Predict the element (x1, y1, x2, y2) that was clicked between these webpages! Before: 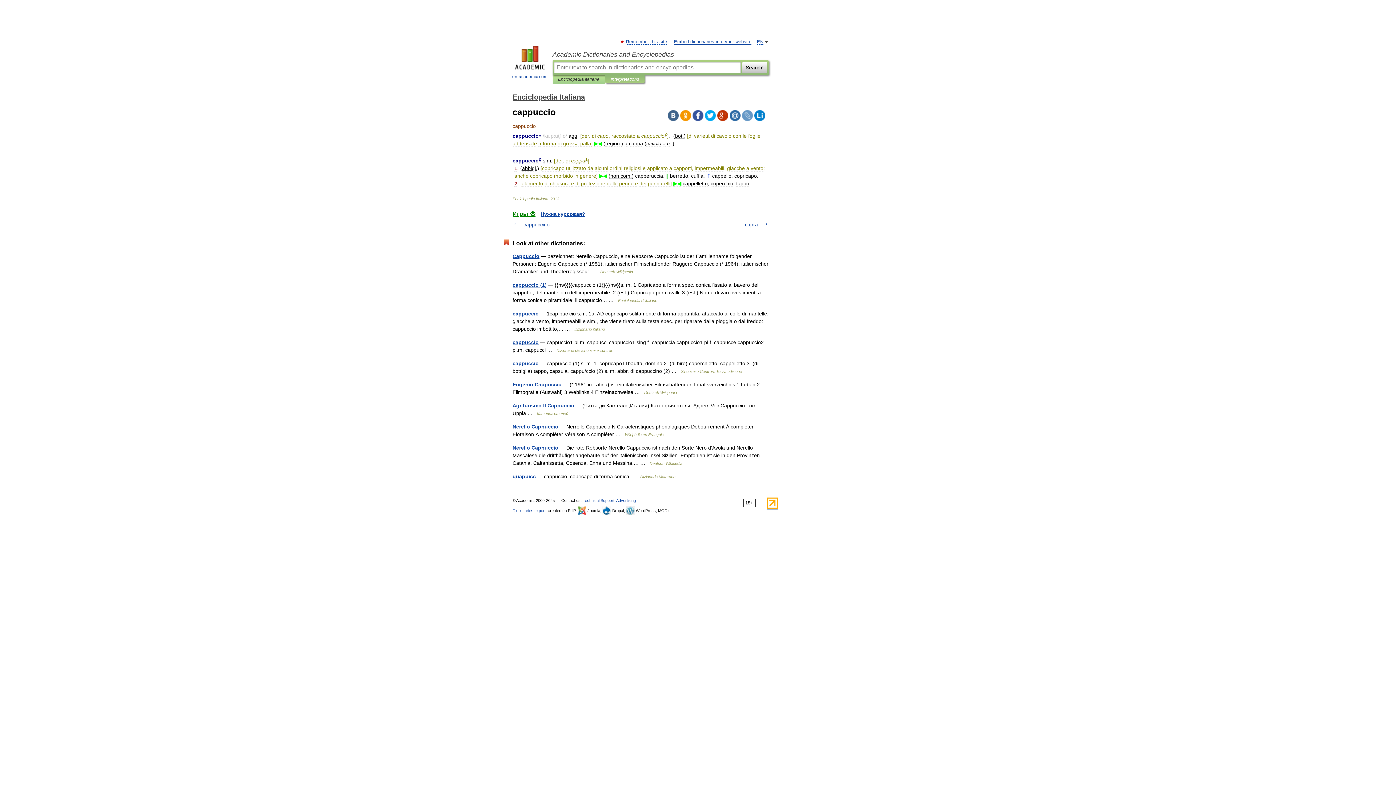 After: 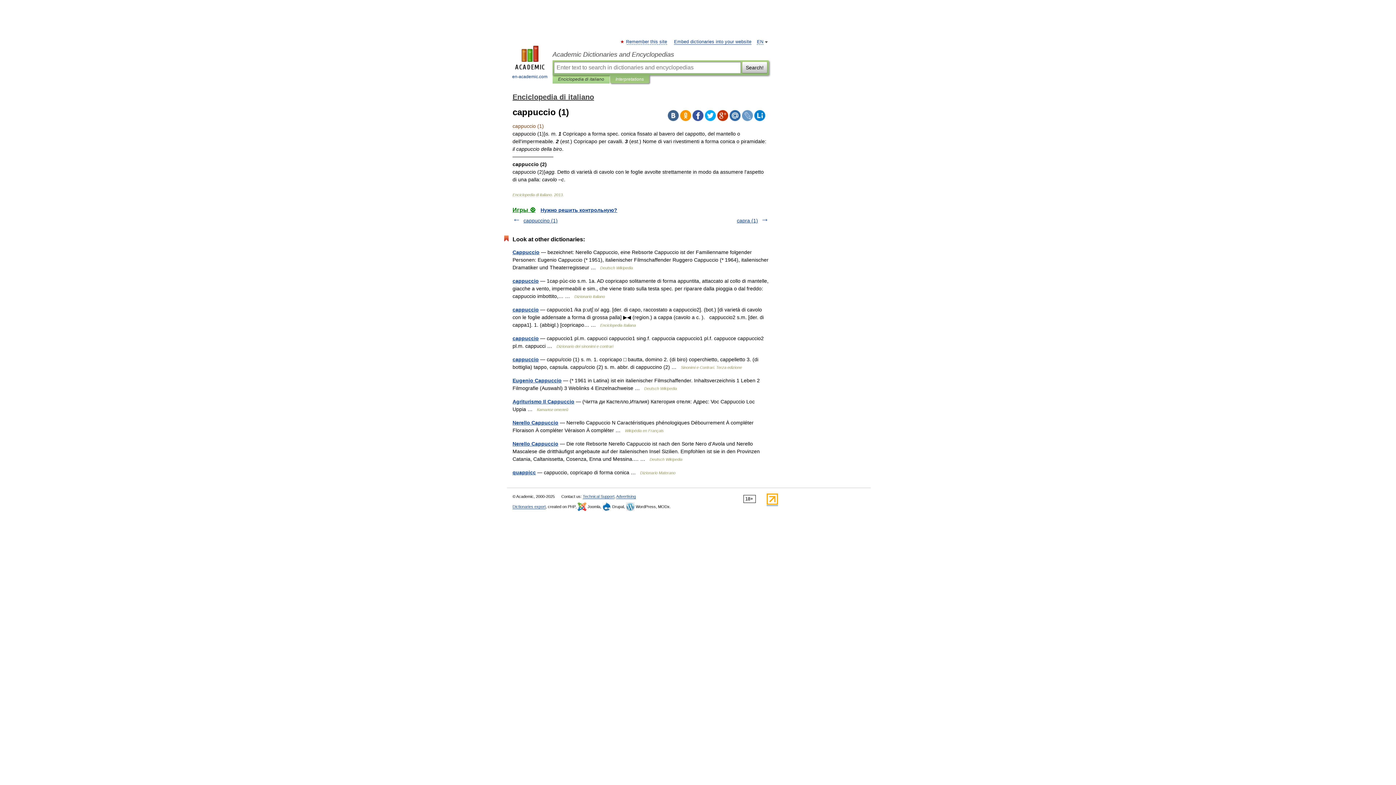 Action: label: cappuccio (1) bbox: (512, 282, 546, 288)